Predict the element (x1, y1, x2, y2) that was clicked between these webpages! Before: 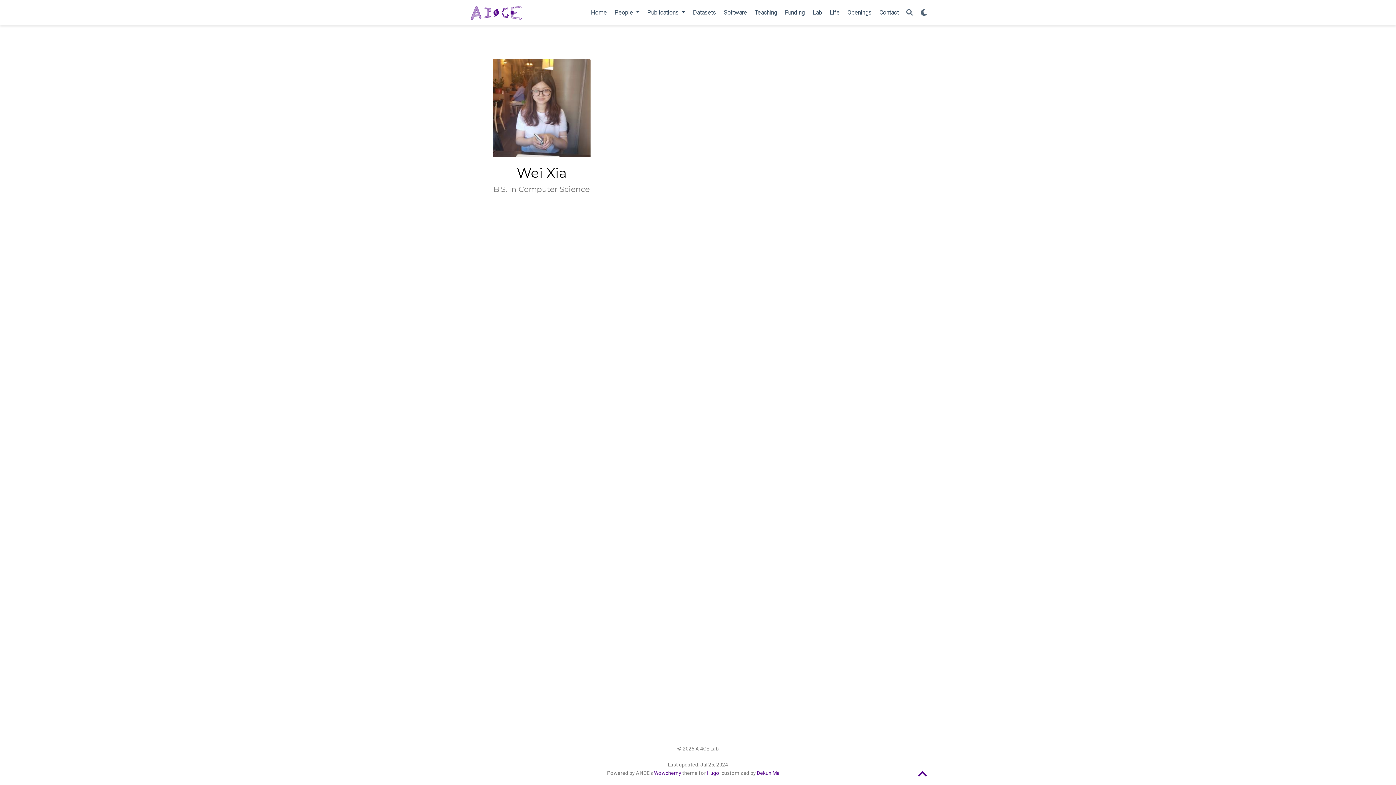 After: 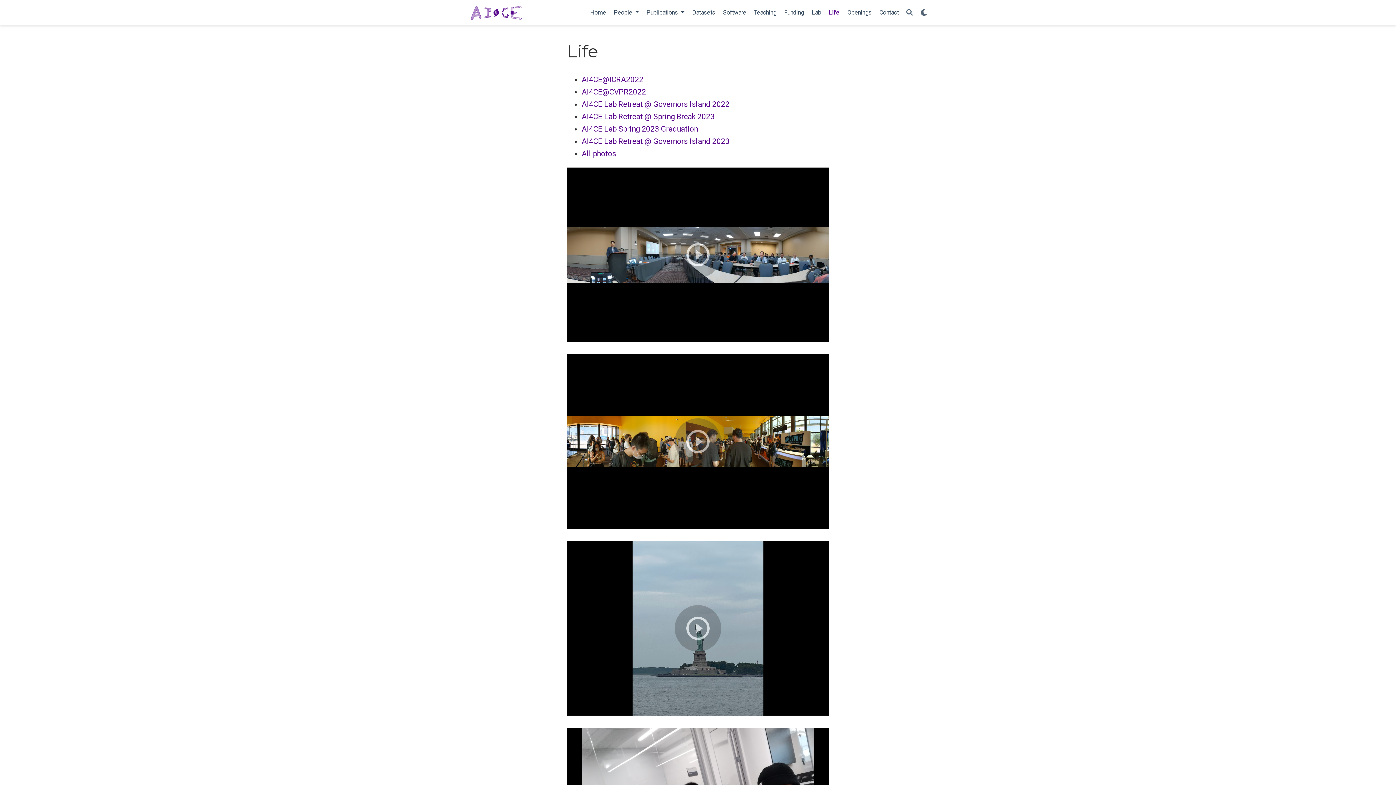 Action: label: Life bbox: (826, 5, 843, 20)